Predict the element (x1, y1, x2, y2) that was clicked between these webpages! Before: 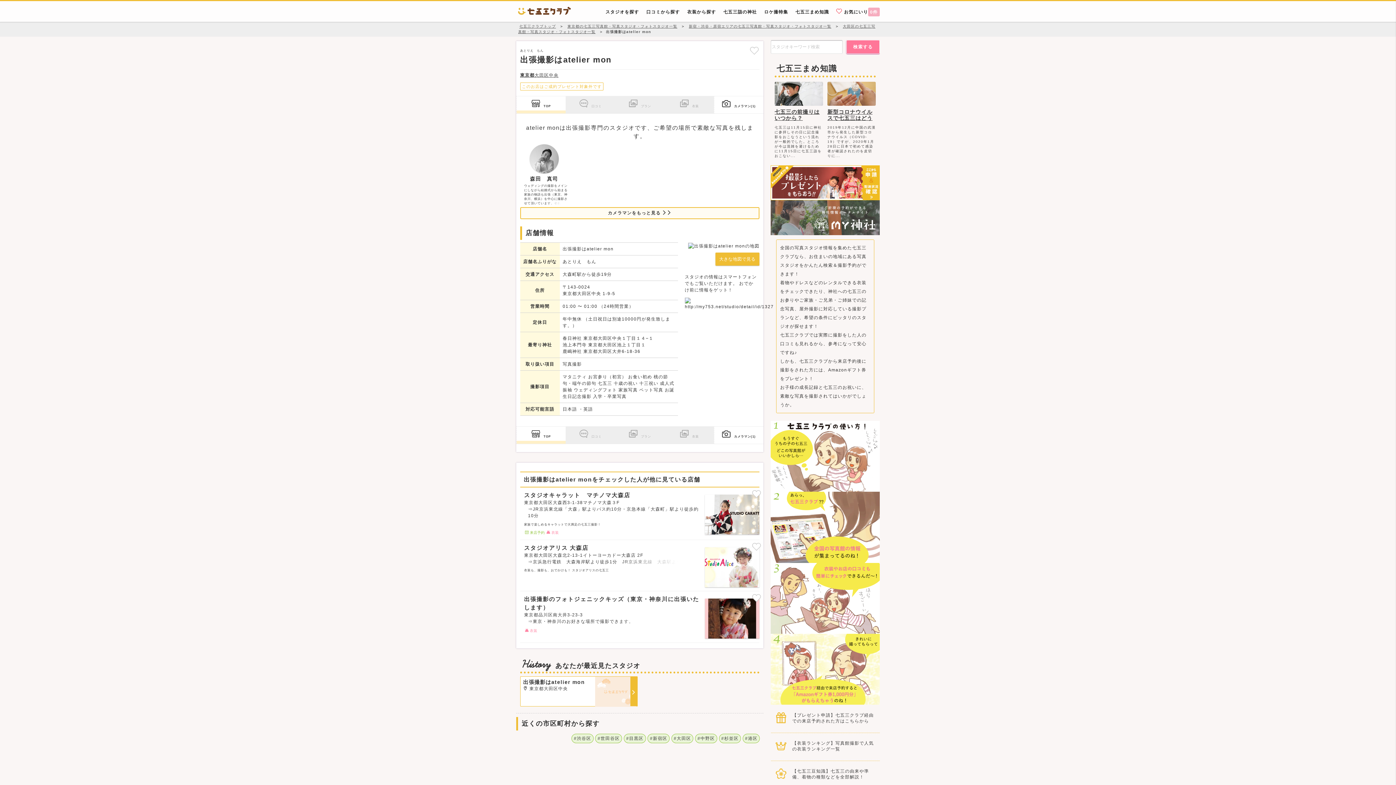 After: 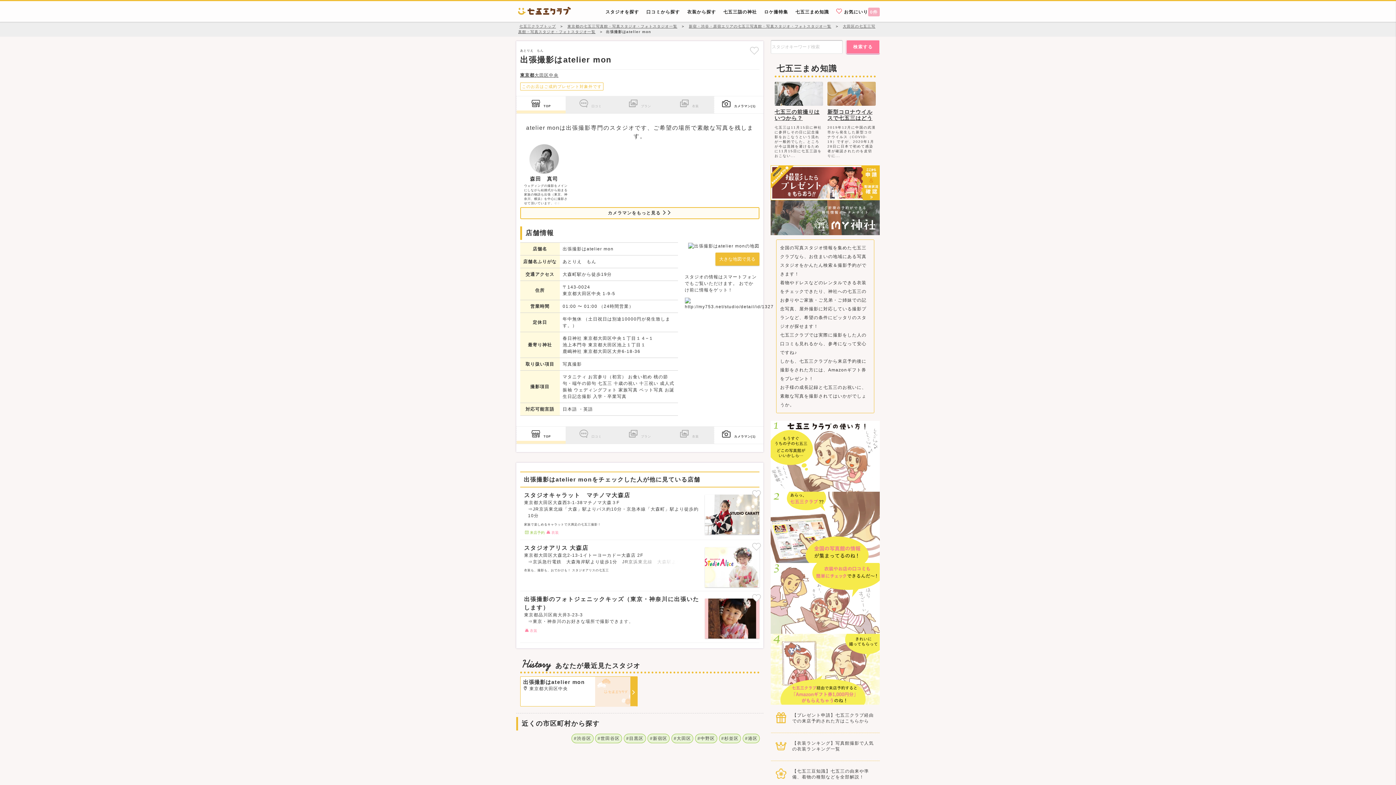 Action: bbox: (520, 676, 637, 706) label: 出張撮影はatelier mon
 東京都大田区中央